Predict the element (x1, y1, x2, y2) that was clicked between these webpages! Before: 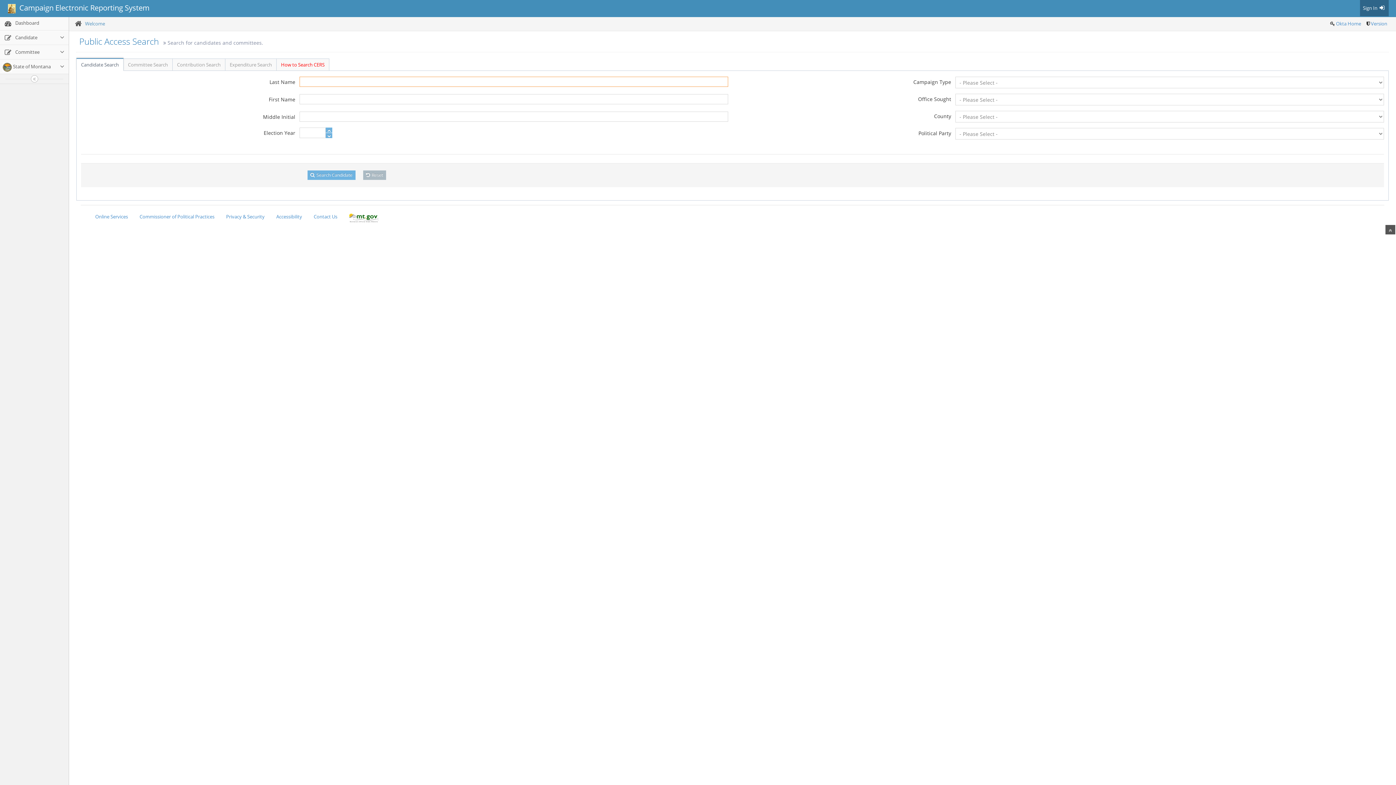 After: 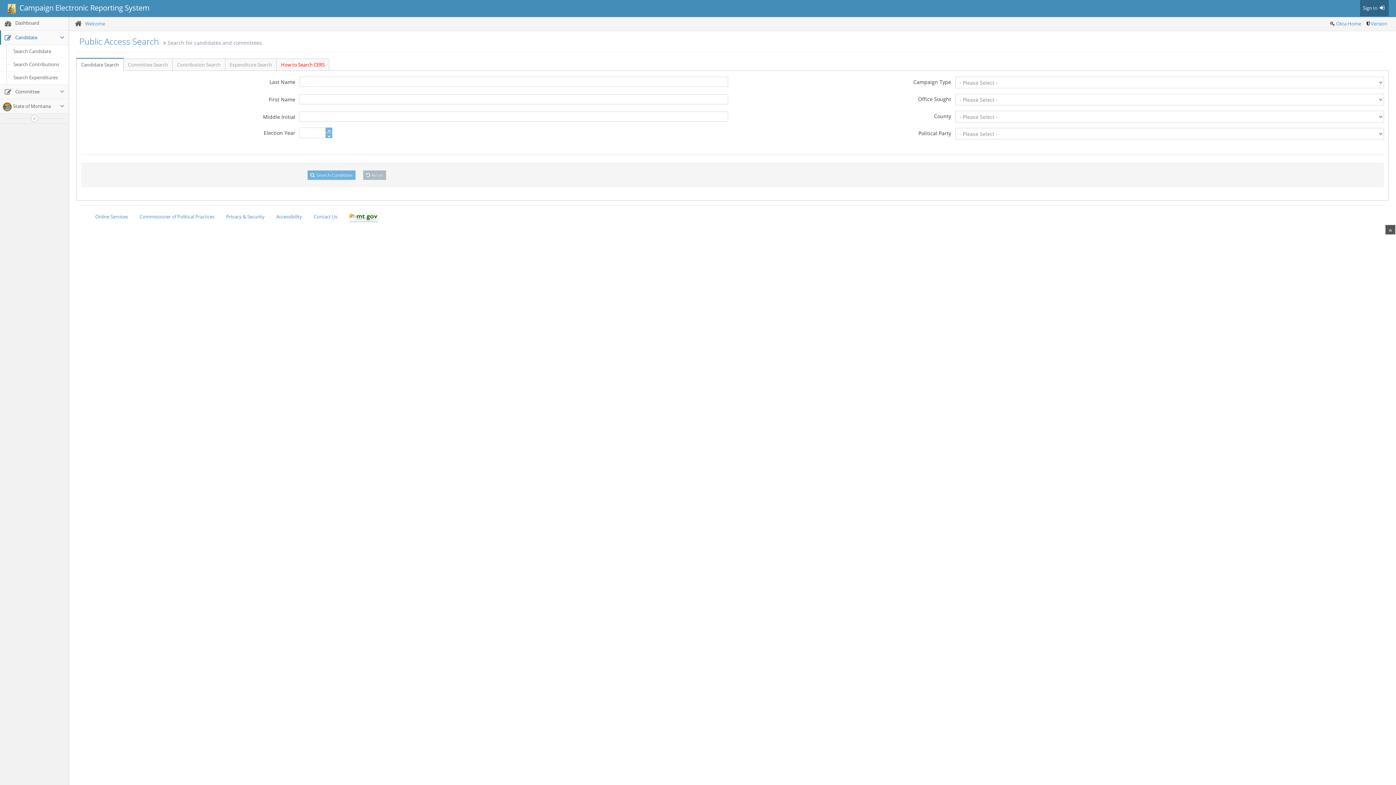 Action: bbox: (0, 30, 68, 44) label:  Candidate